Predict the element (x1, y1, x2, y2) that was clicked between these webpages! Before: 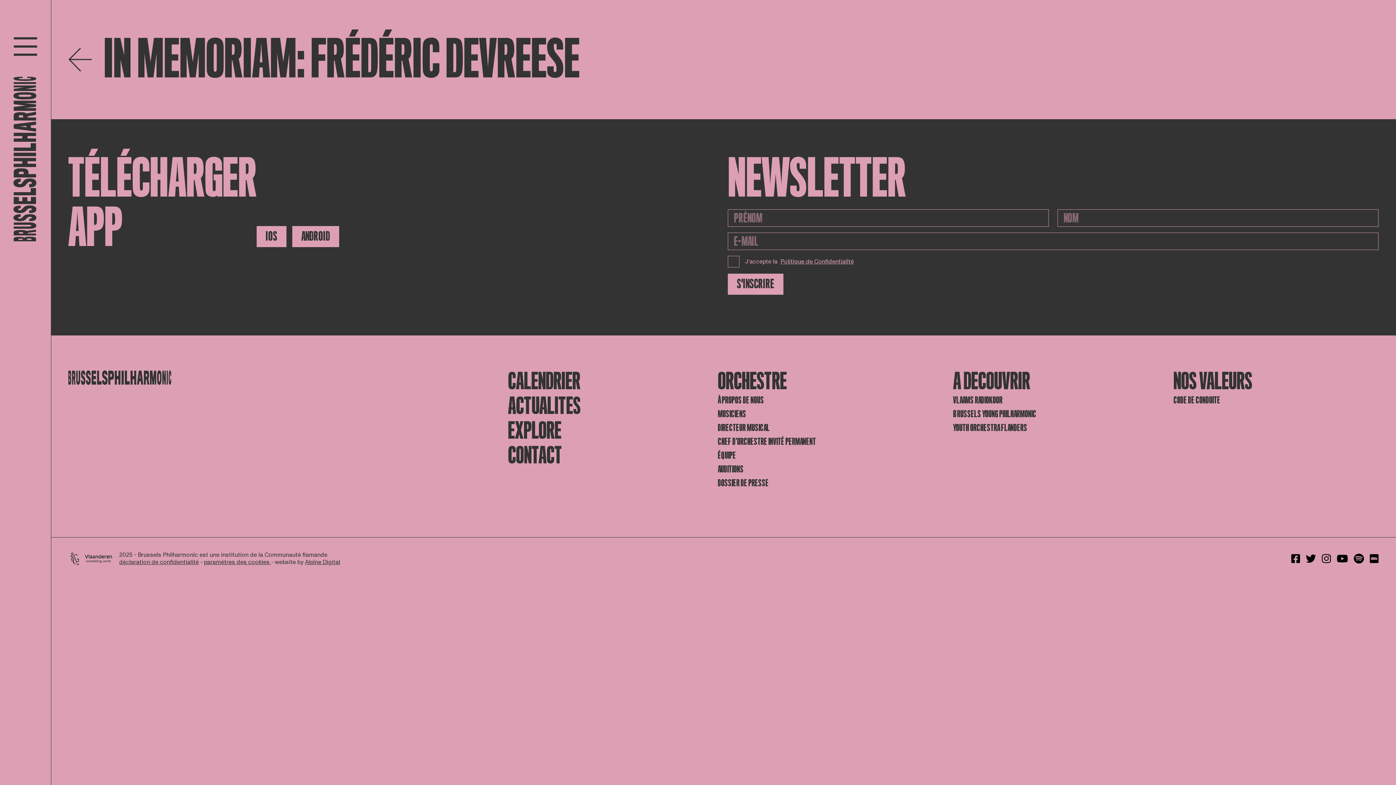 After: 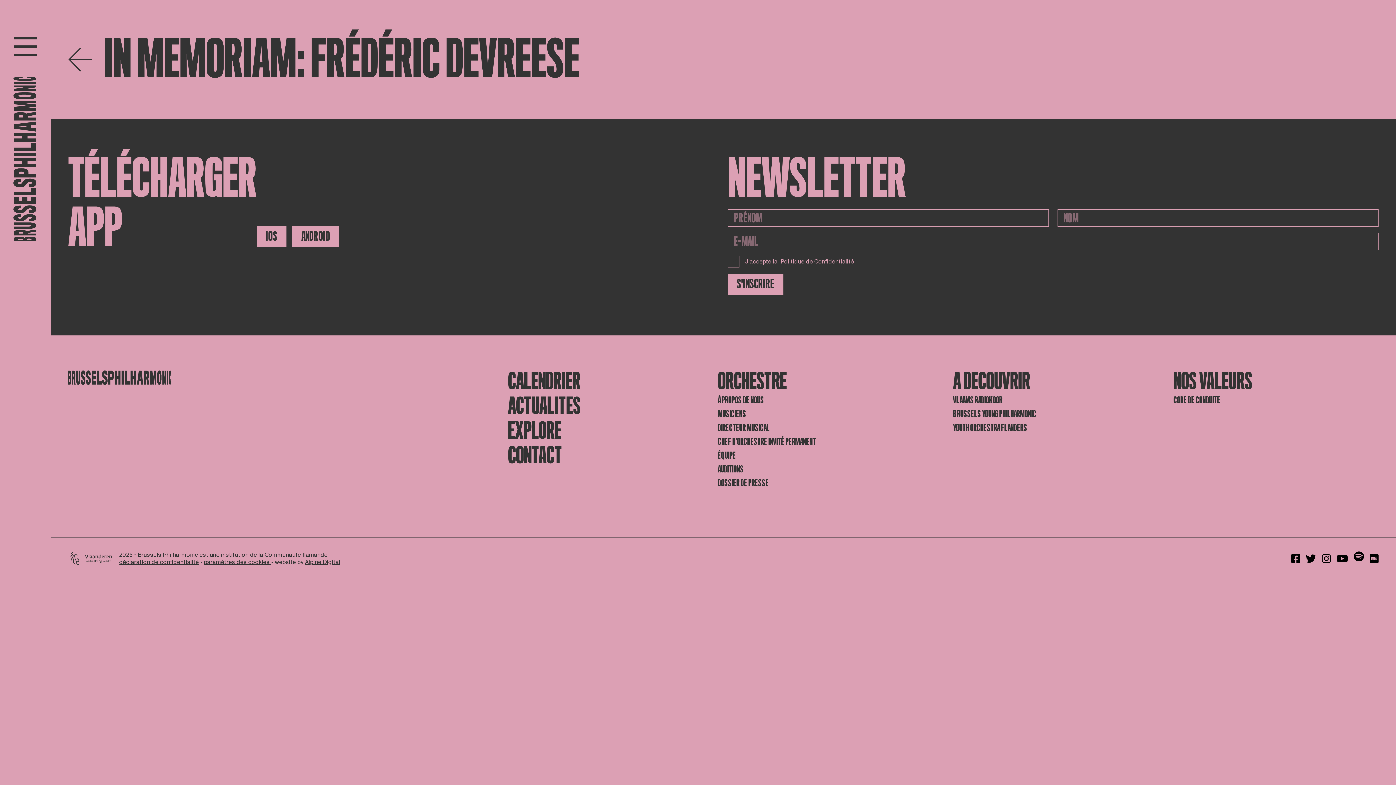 Action: bbox: (1354, 553, 1364, 564)